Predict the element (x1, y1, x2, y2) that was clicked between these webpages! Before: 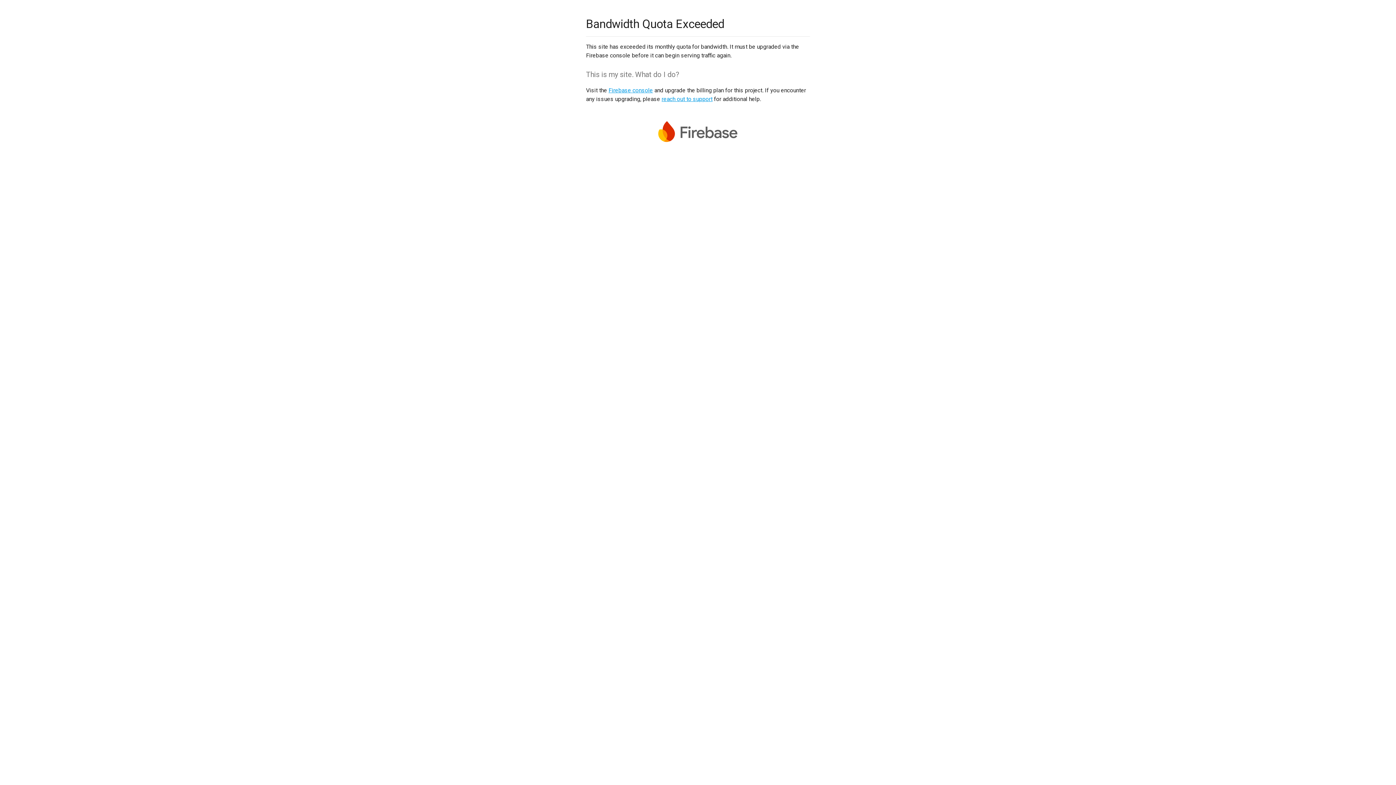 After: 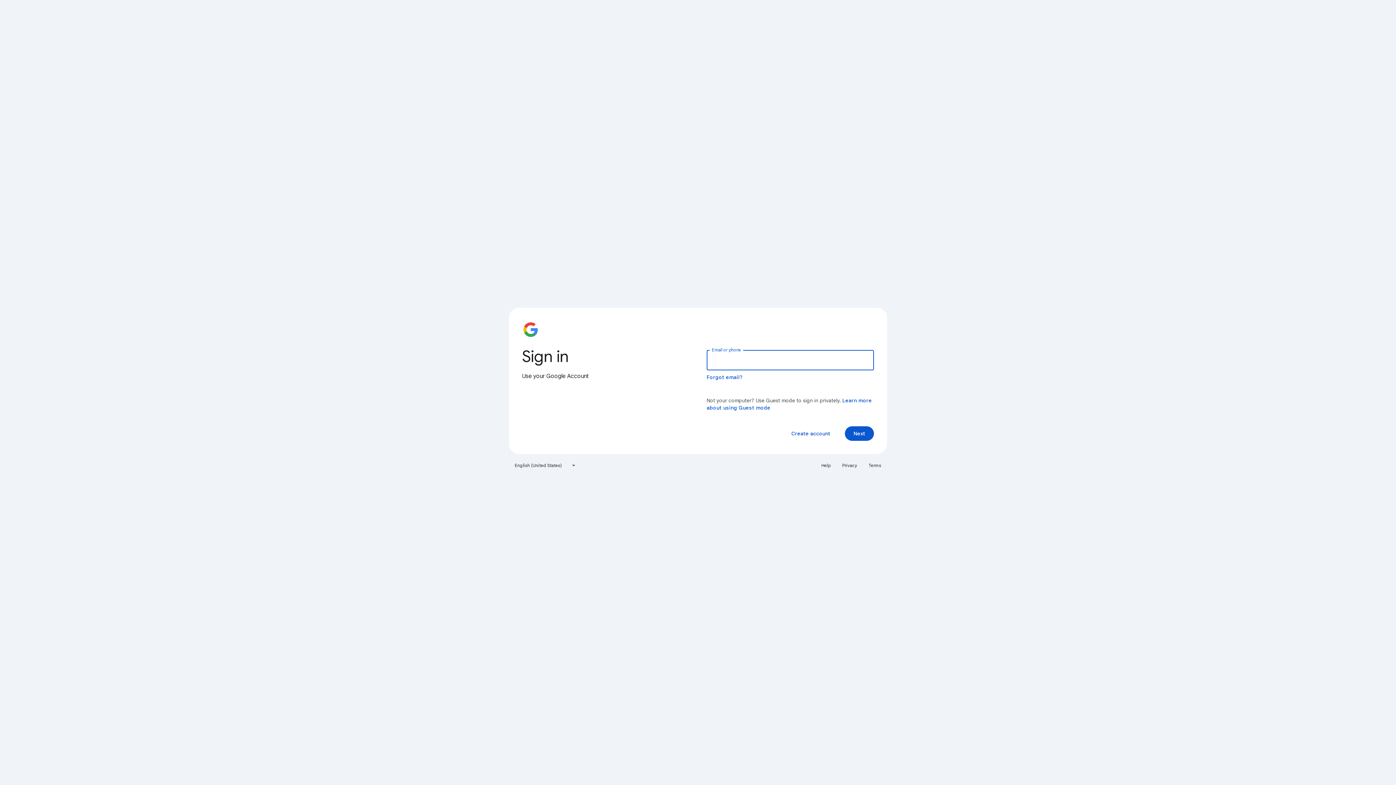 Action: label: Firebase console bbox: (608, 86, 653, 93)